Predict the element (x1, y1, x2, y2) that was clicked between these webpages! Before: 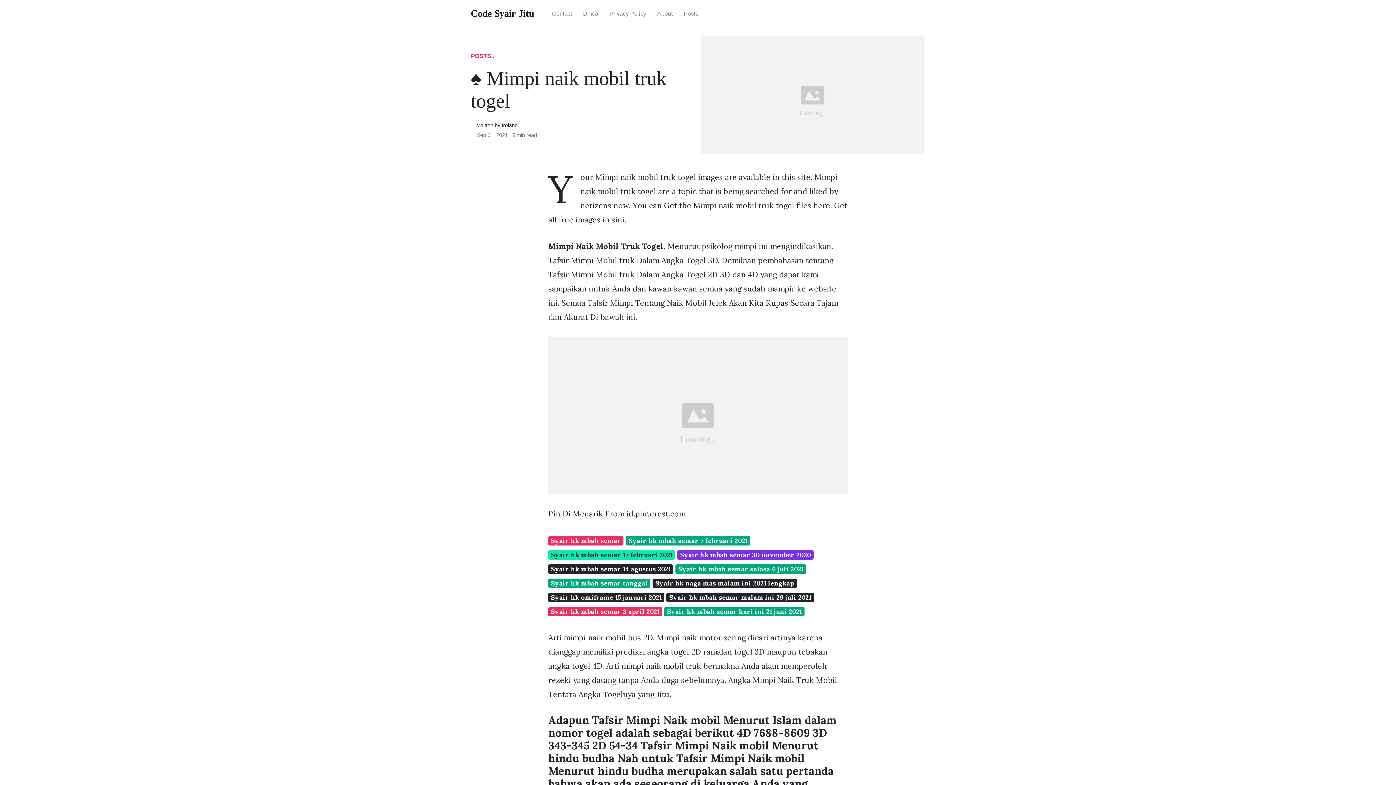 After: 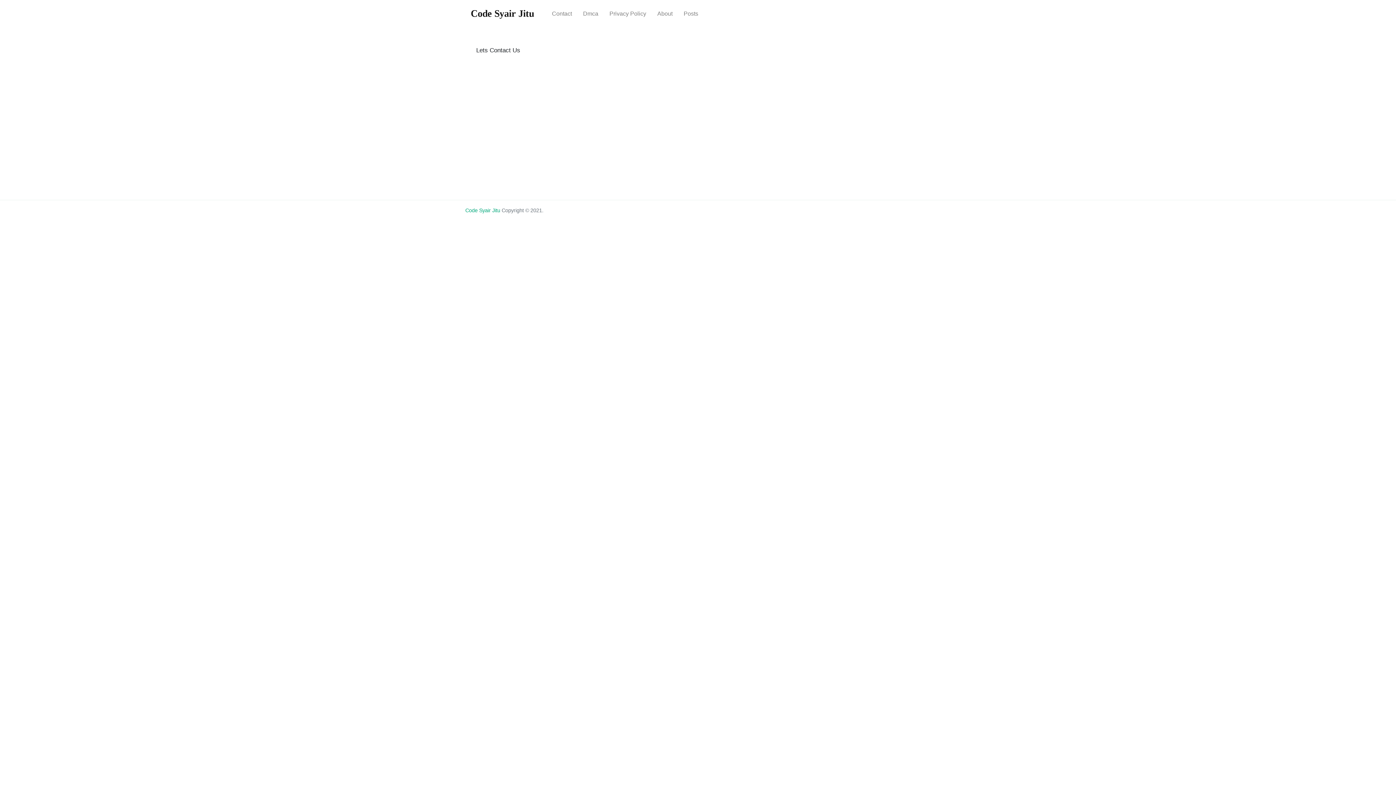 Action: label: Contact bbox: (546, 4, 577, 23)